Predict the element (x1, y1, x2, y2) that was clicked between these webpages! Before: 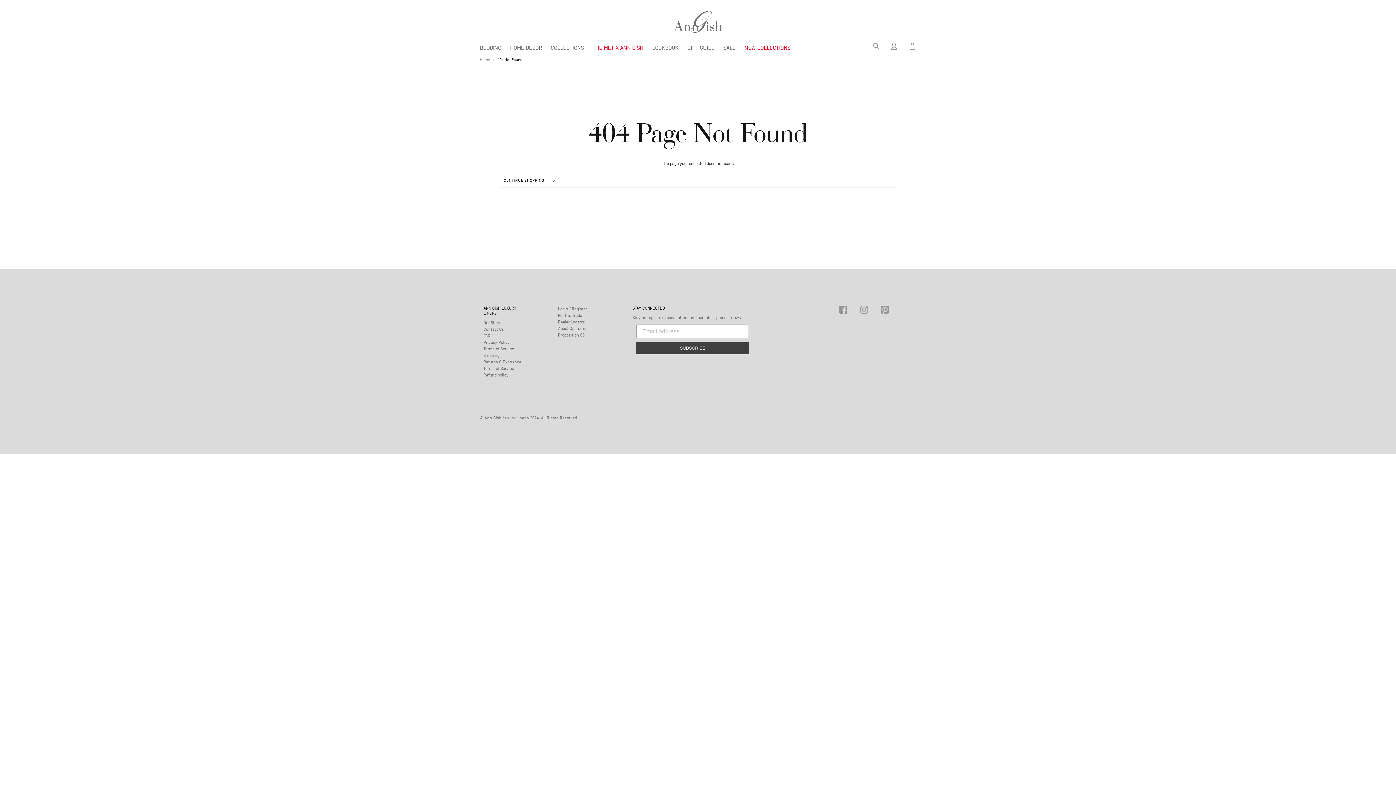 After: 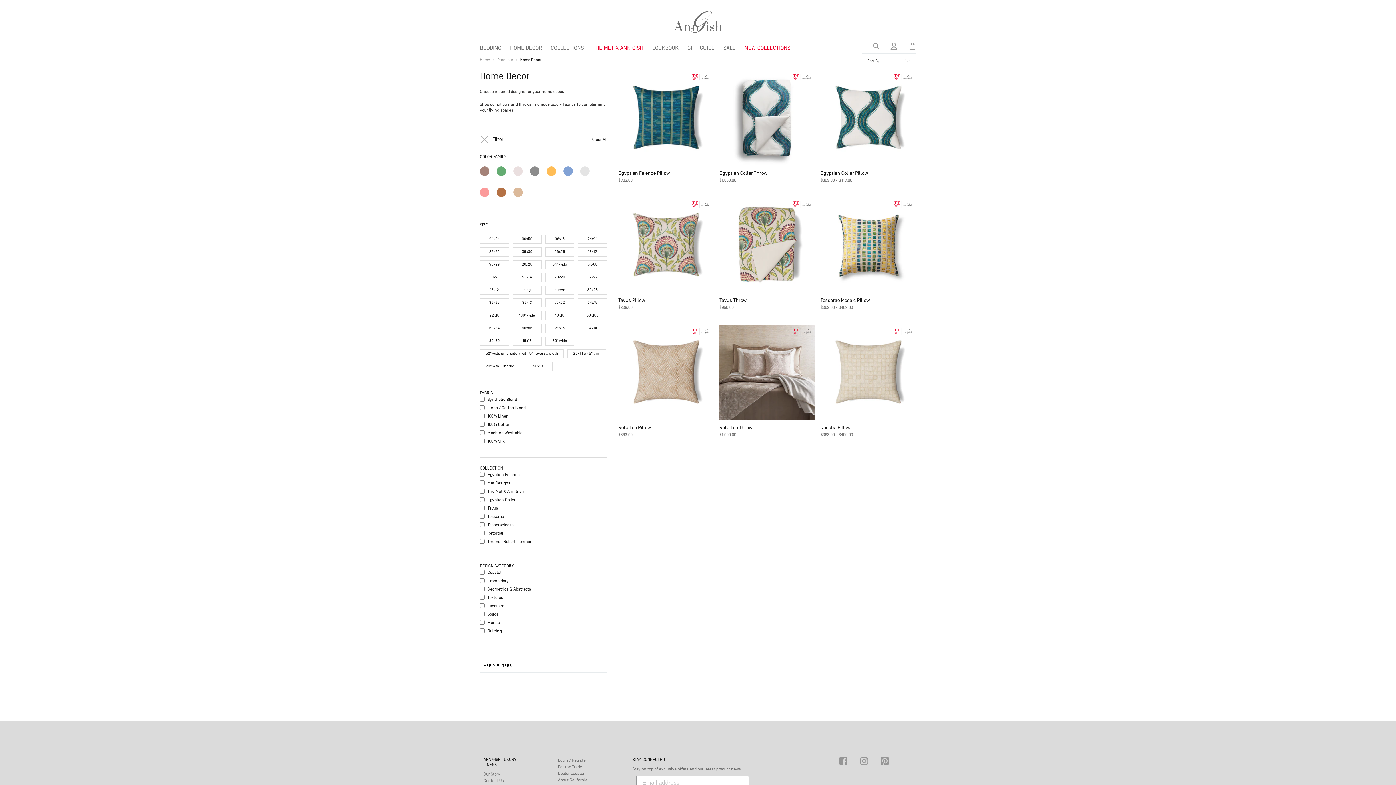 Action: bbox: (510, 42, 545, 53) label: HOME DECOR